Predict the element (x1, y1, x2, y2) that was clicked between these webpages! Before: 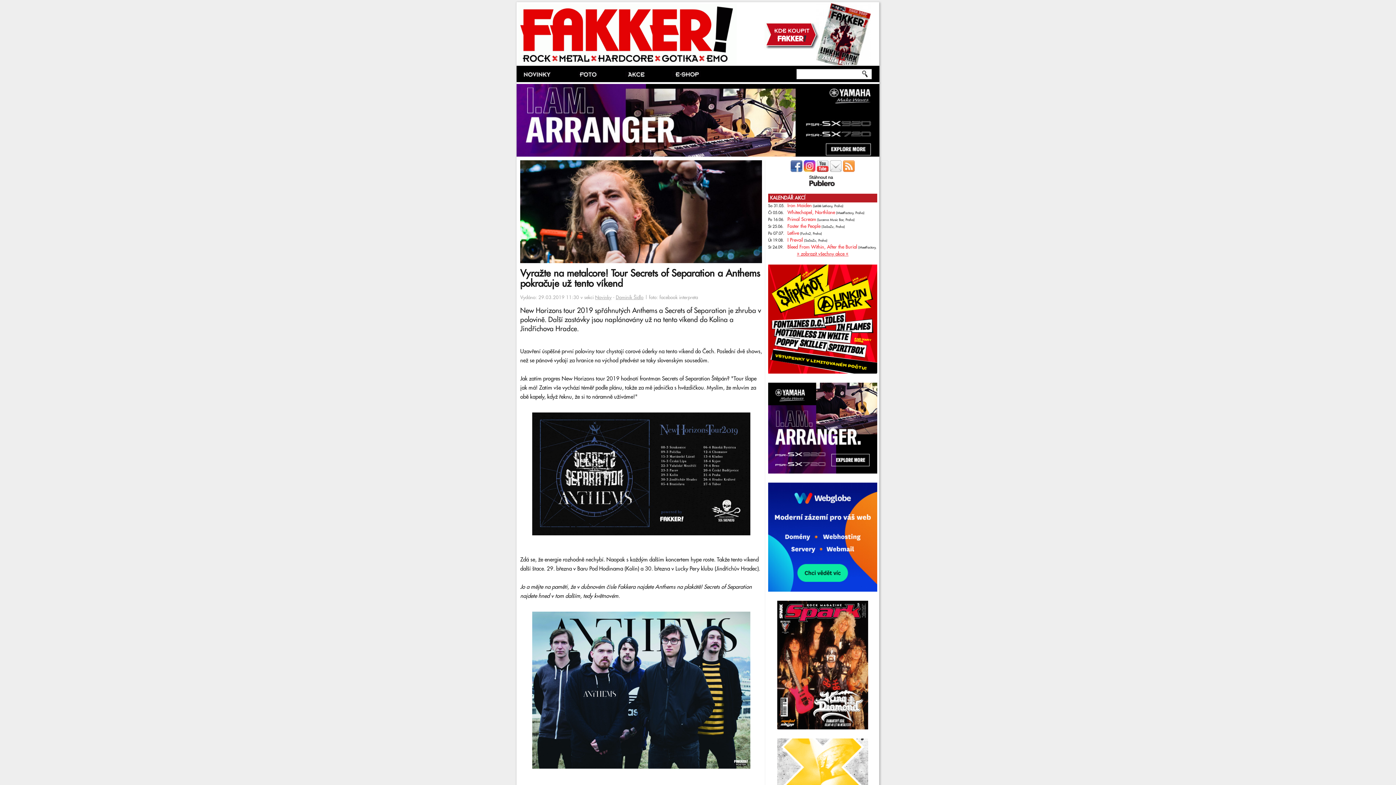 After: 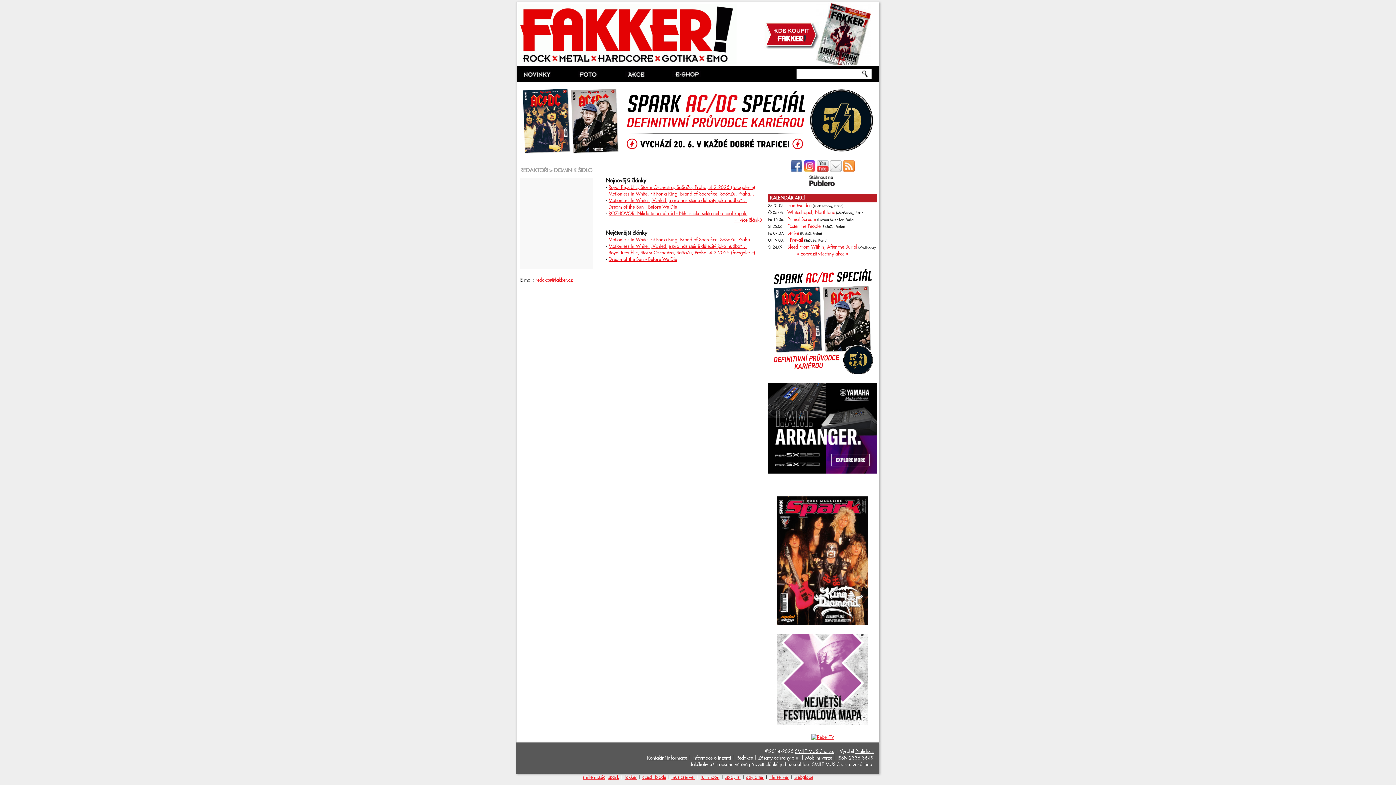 Action: label: Dominik Šidlo bbox: (616, 295, 643, 300)